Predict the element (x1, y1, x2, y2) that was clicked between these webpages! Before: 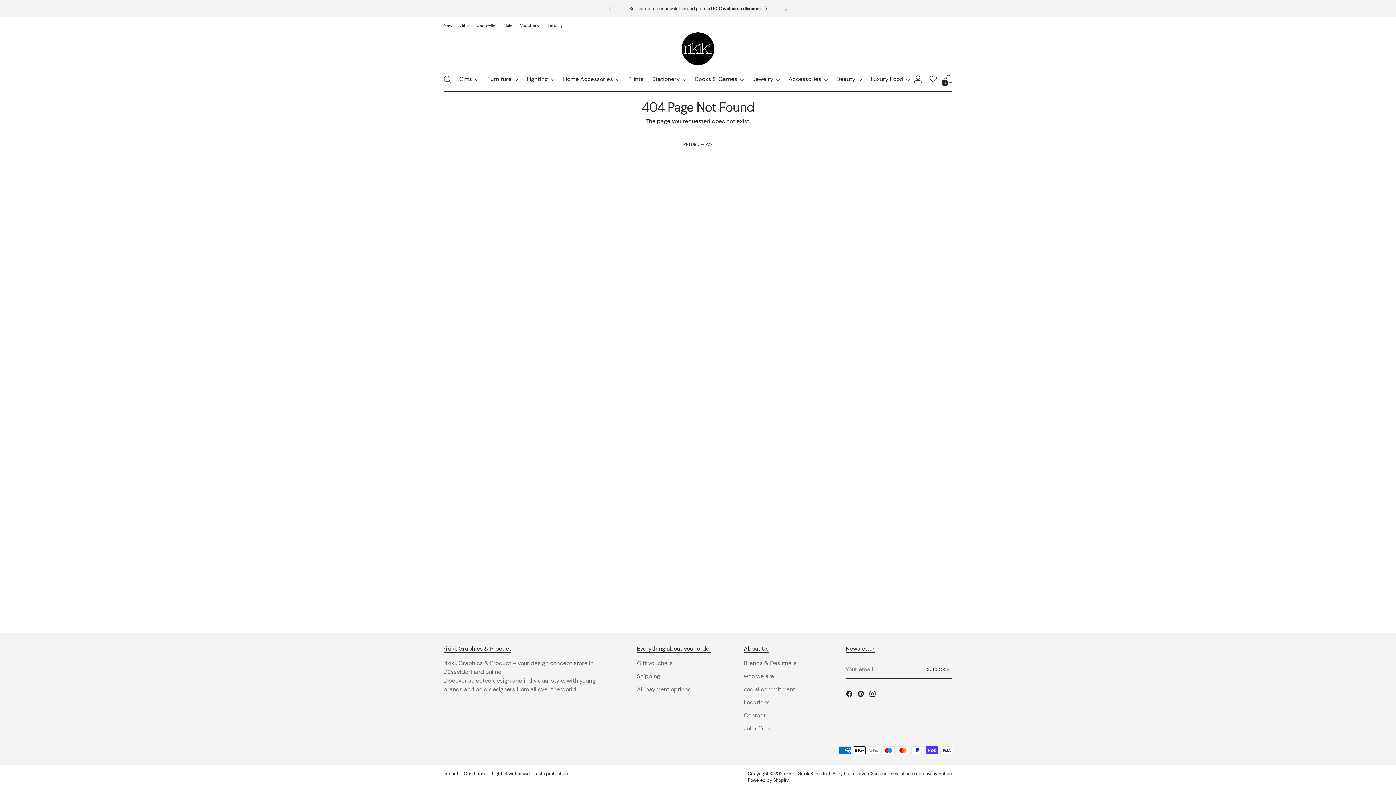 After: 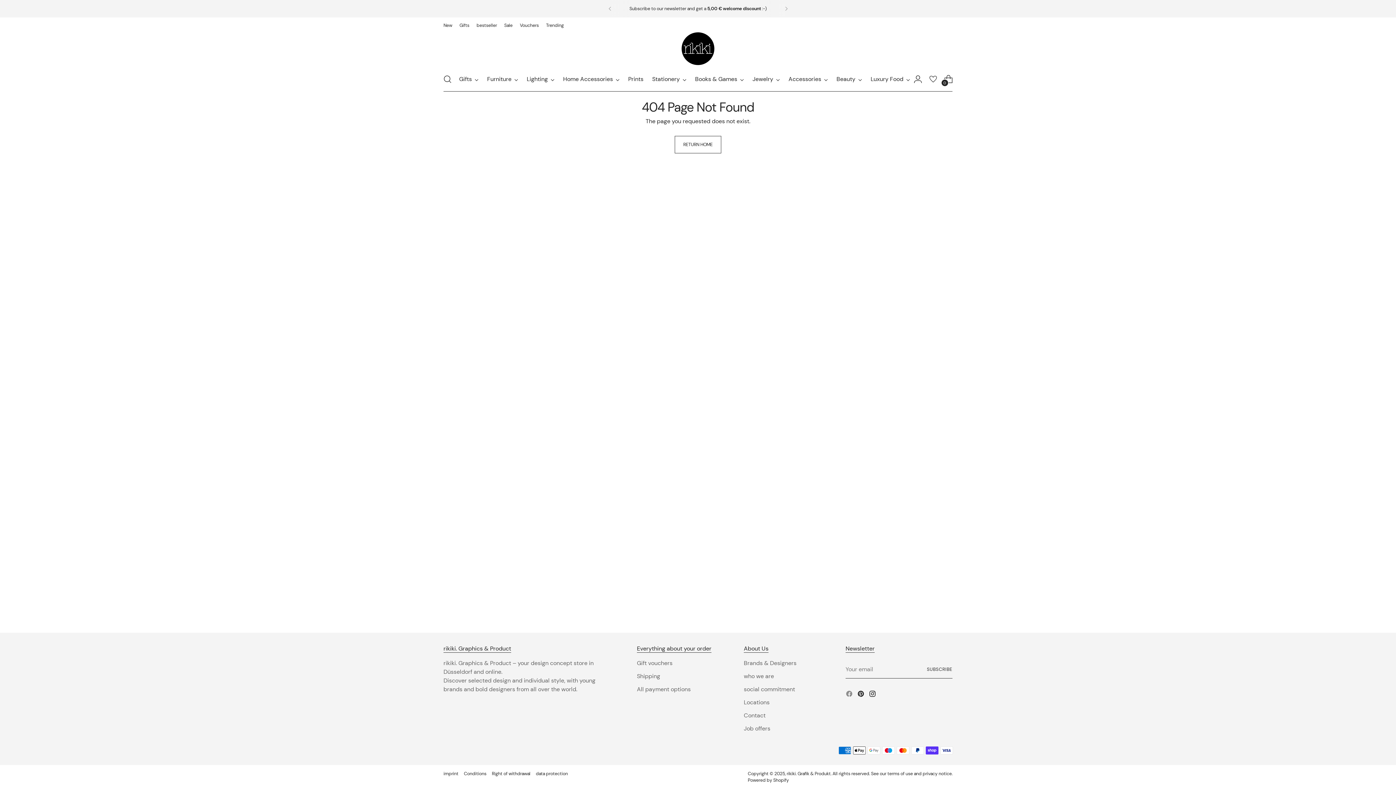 Action: bbox: (845, 690, 854, 700)